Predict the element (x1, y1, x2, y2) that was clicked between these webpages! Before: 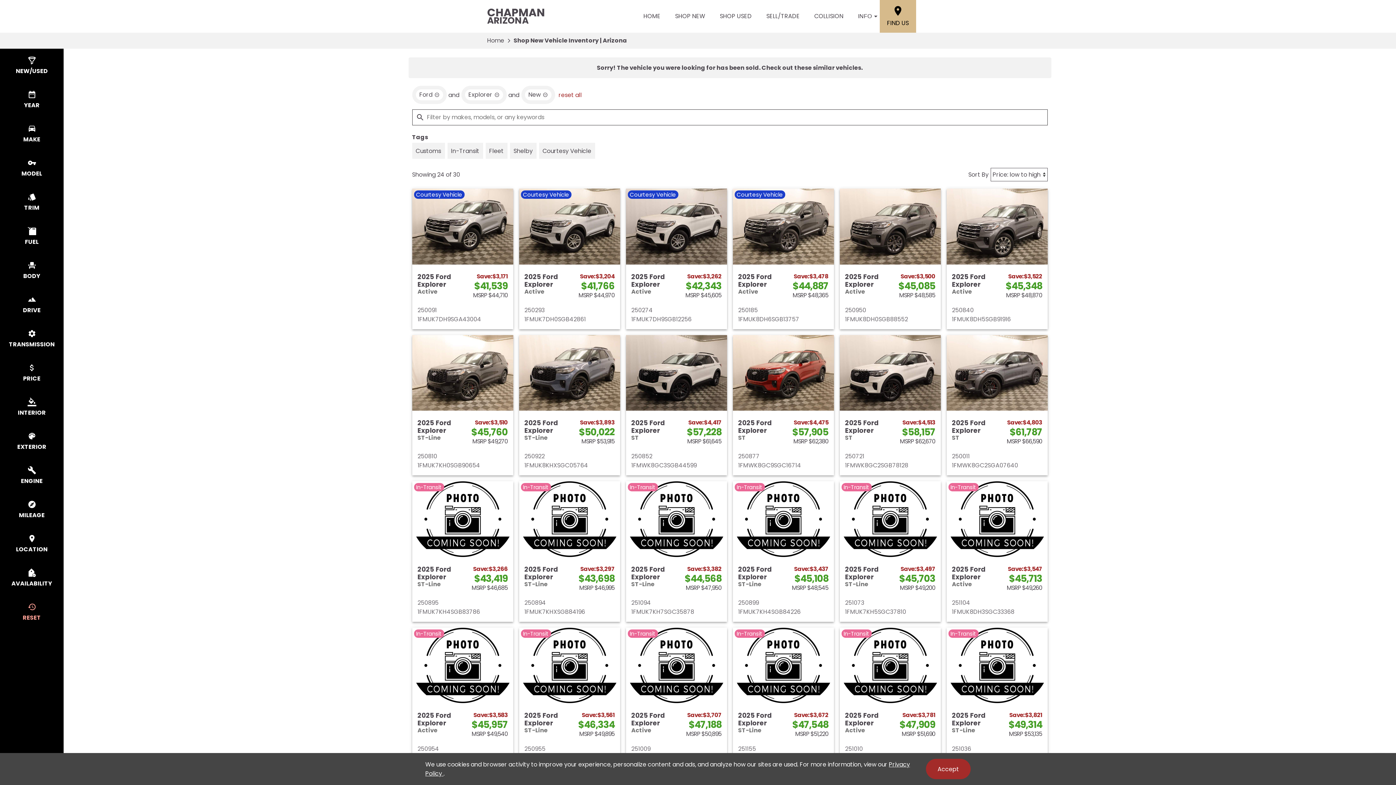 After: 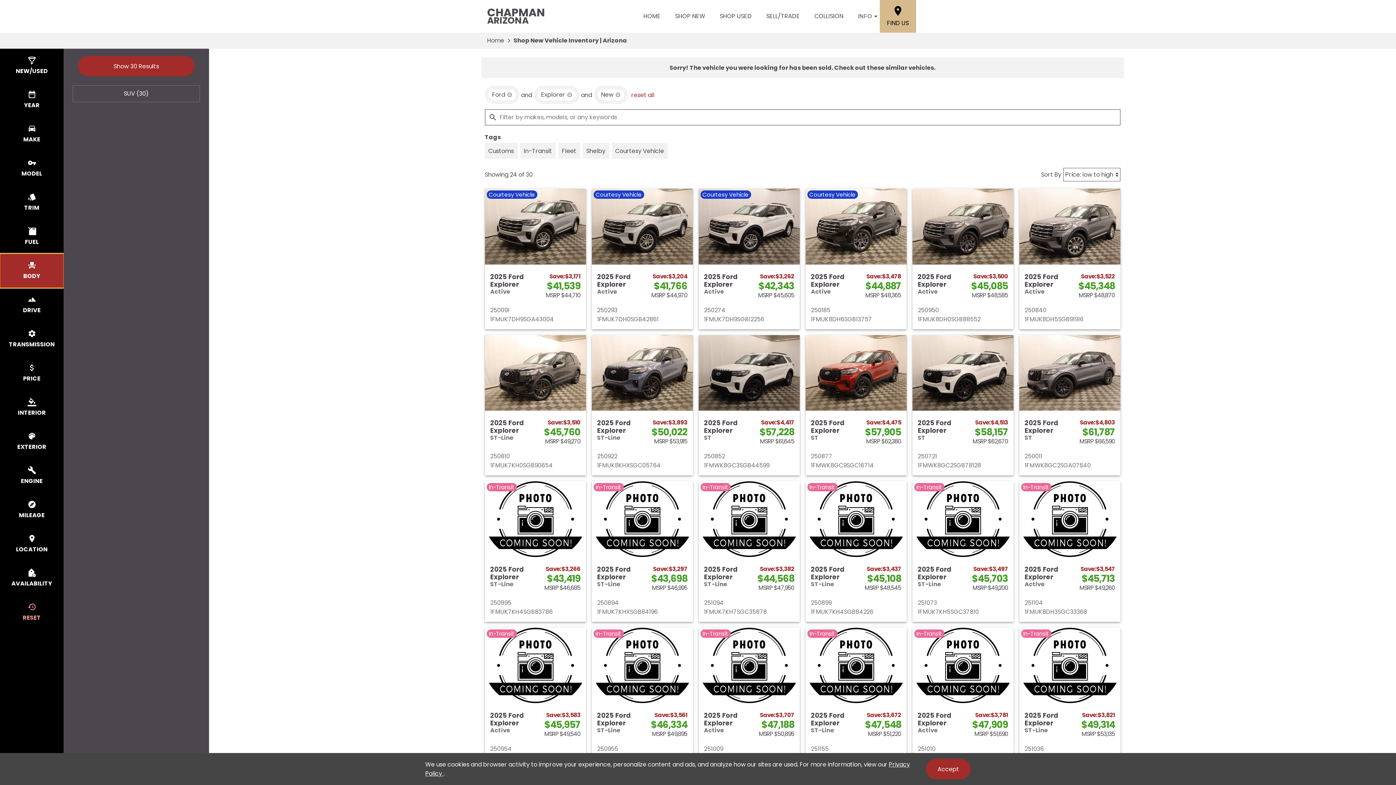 Action: bbox: (0, 253, 63, 288) label: select body